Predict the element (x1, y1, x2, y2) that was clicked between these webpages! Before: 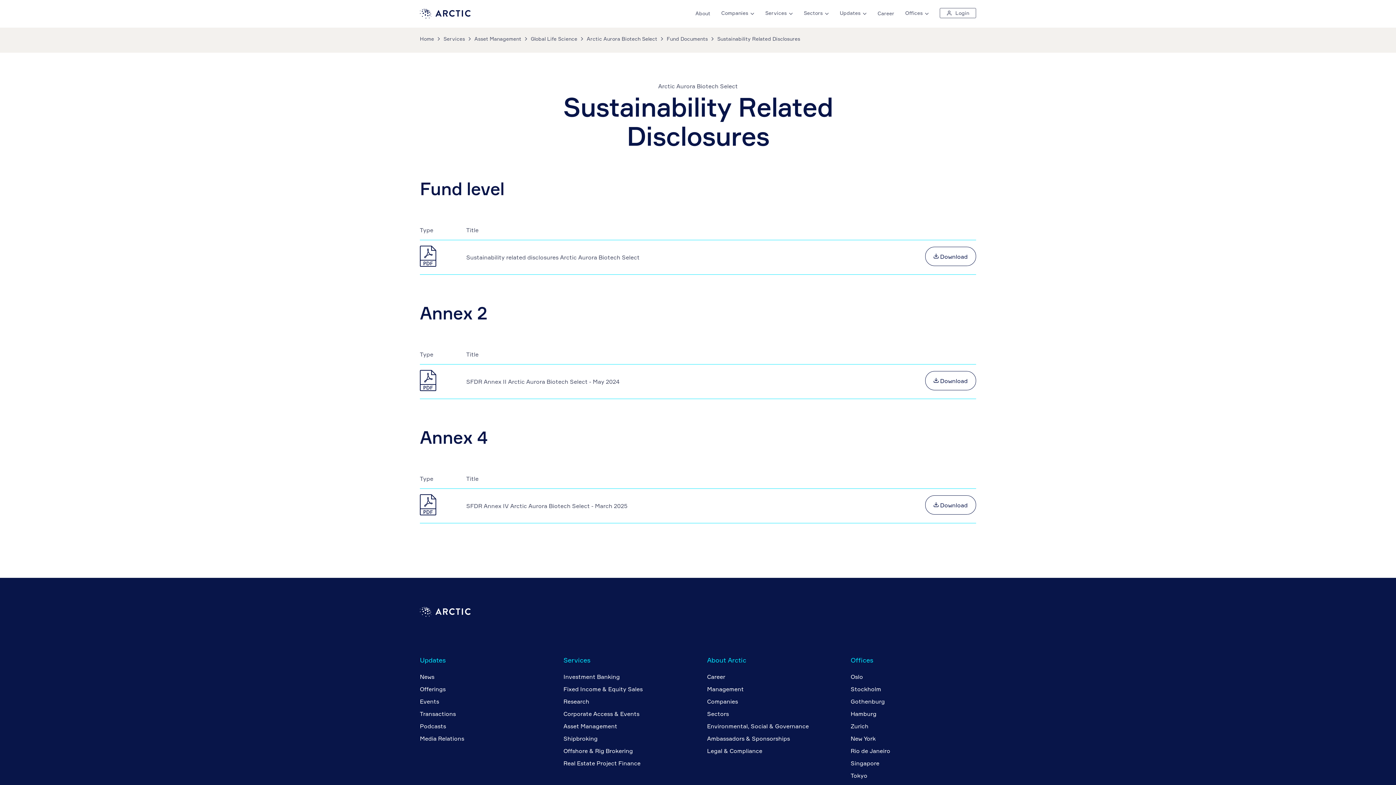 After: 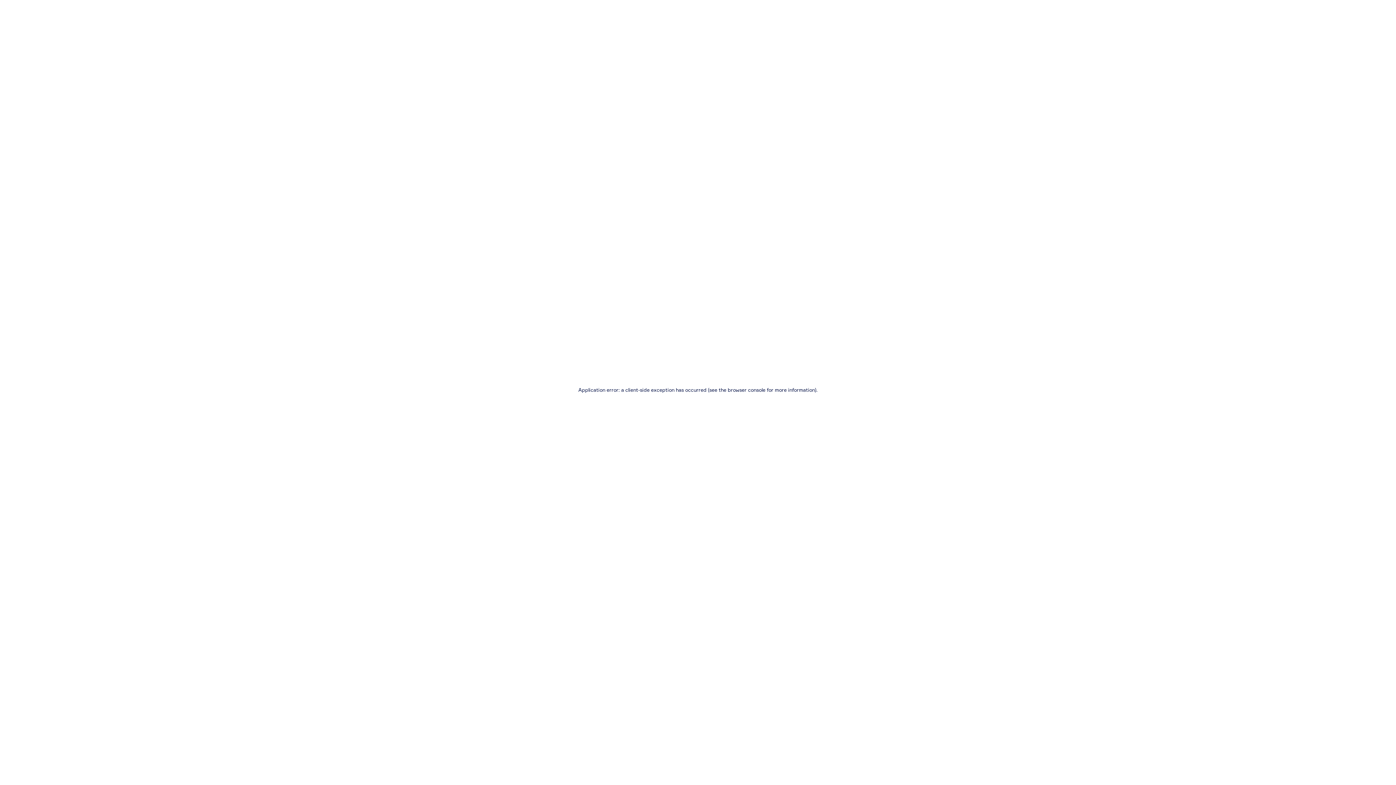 Action: bbox: (420, 735, 464, 742) label: Media Relations